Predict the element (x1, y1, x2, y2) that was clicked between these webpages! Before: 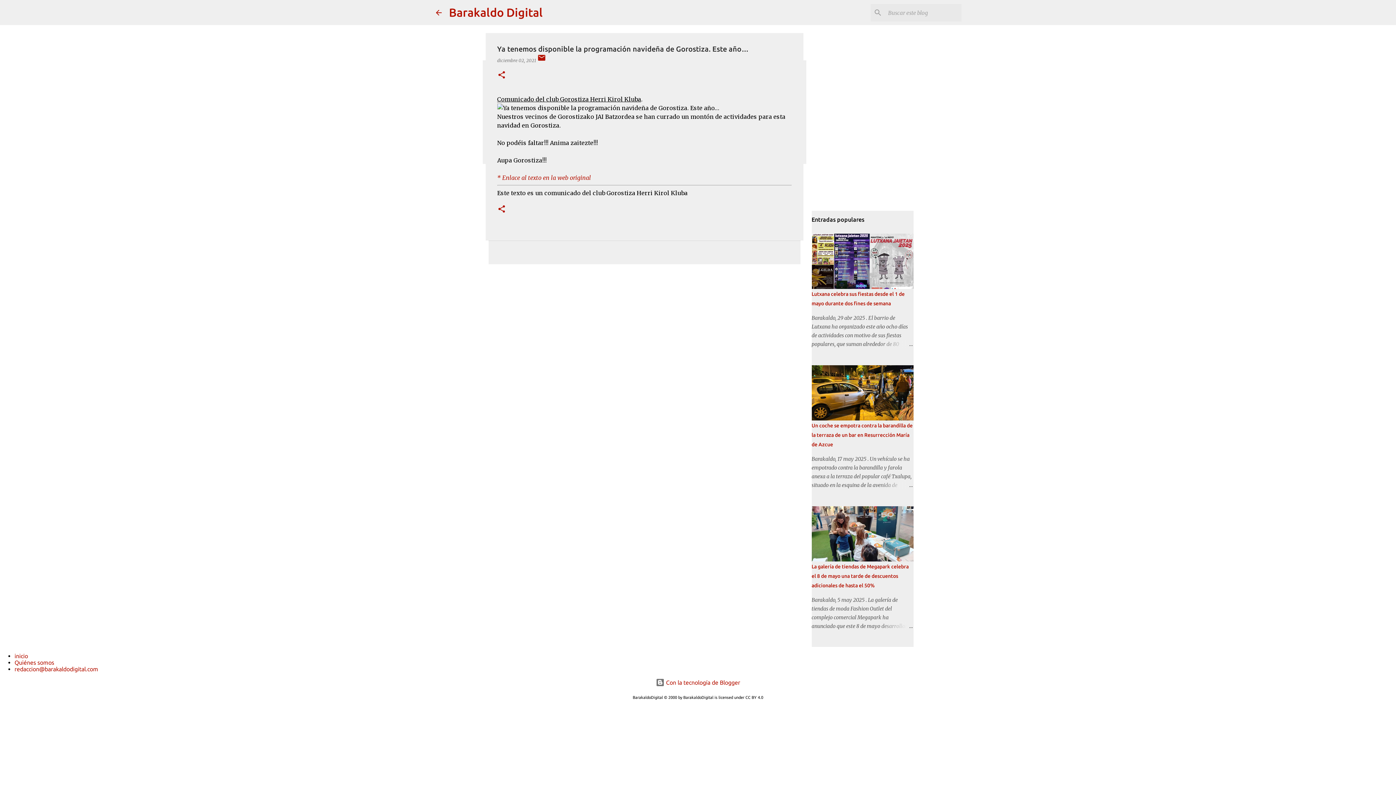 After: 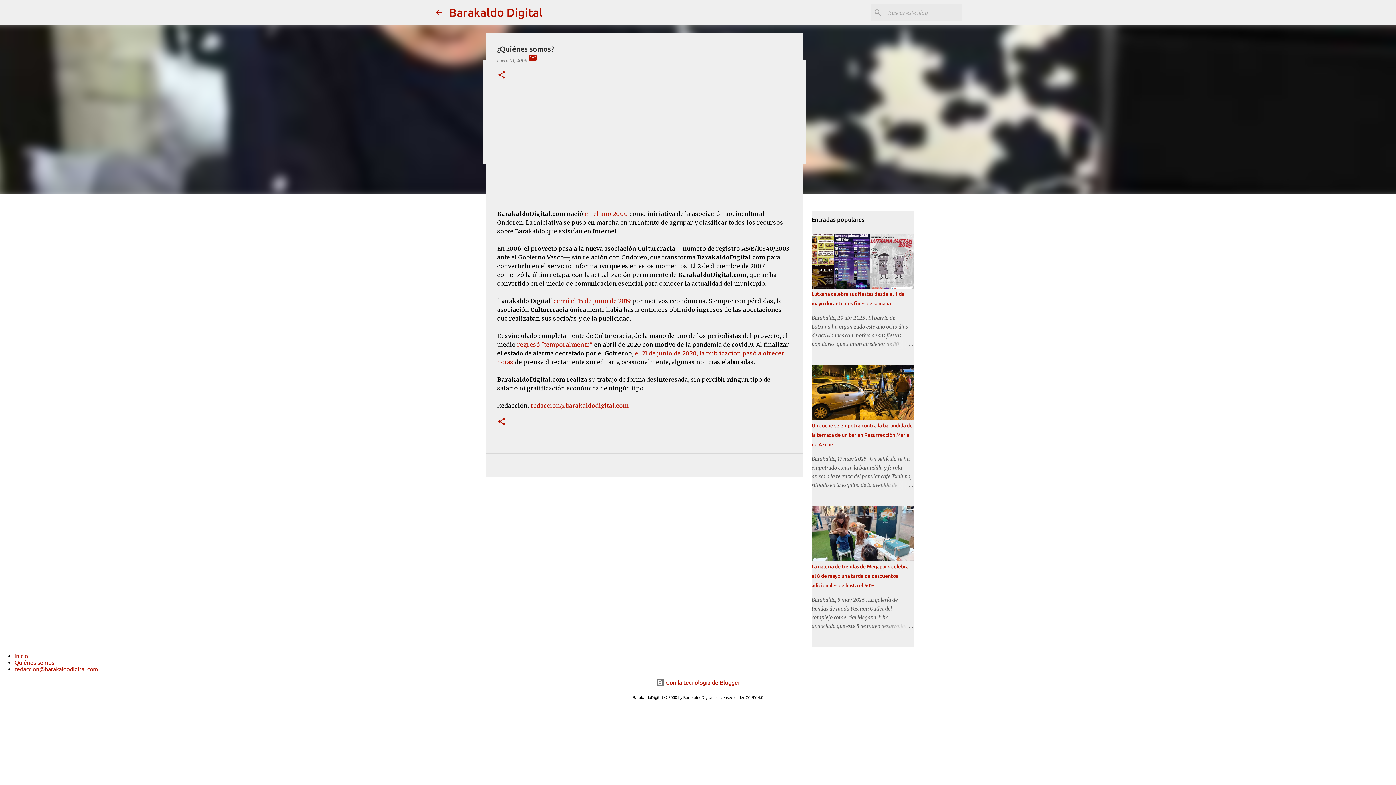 Action: bbox: (14, 659, 54, 666) label: Quiénes somos